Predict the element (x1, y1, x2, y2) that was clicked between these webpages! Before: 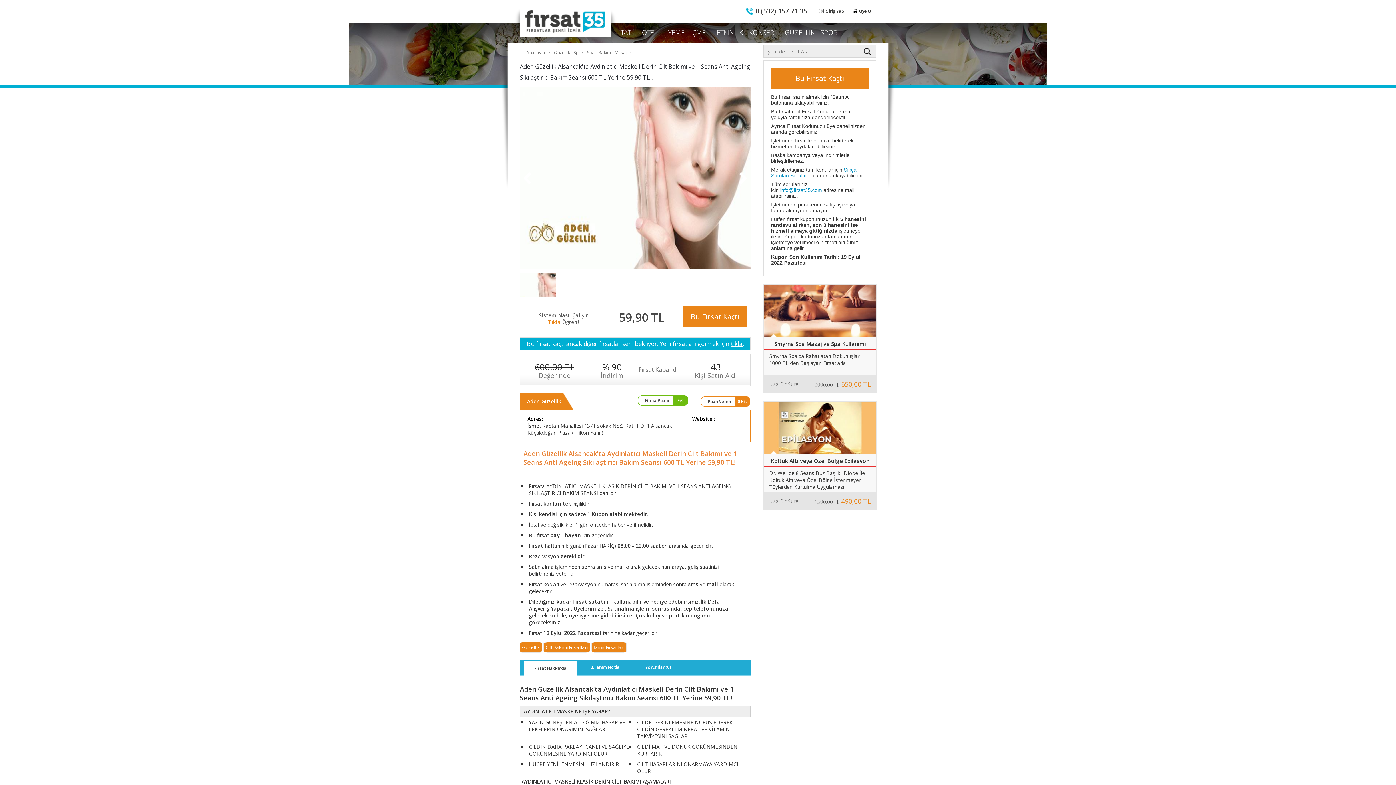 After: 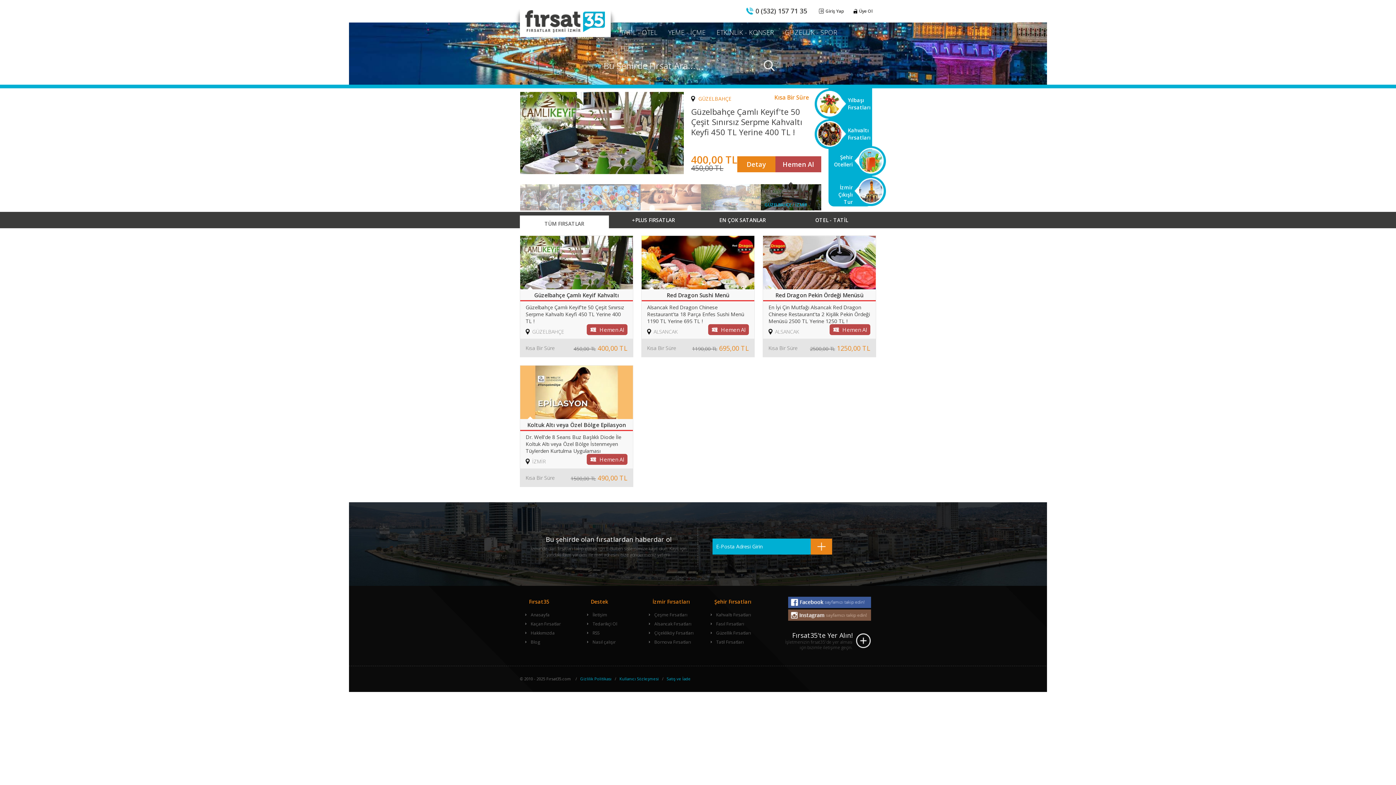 Action: bbox: (523, 47, 549, 57) label: Anasayfa